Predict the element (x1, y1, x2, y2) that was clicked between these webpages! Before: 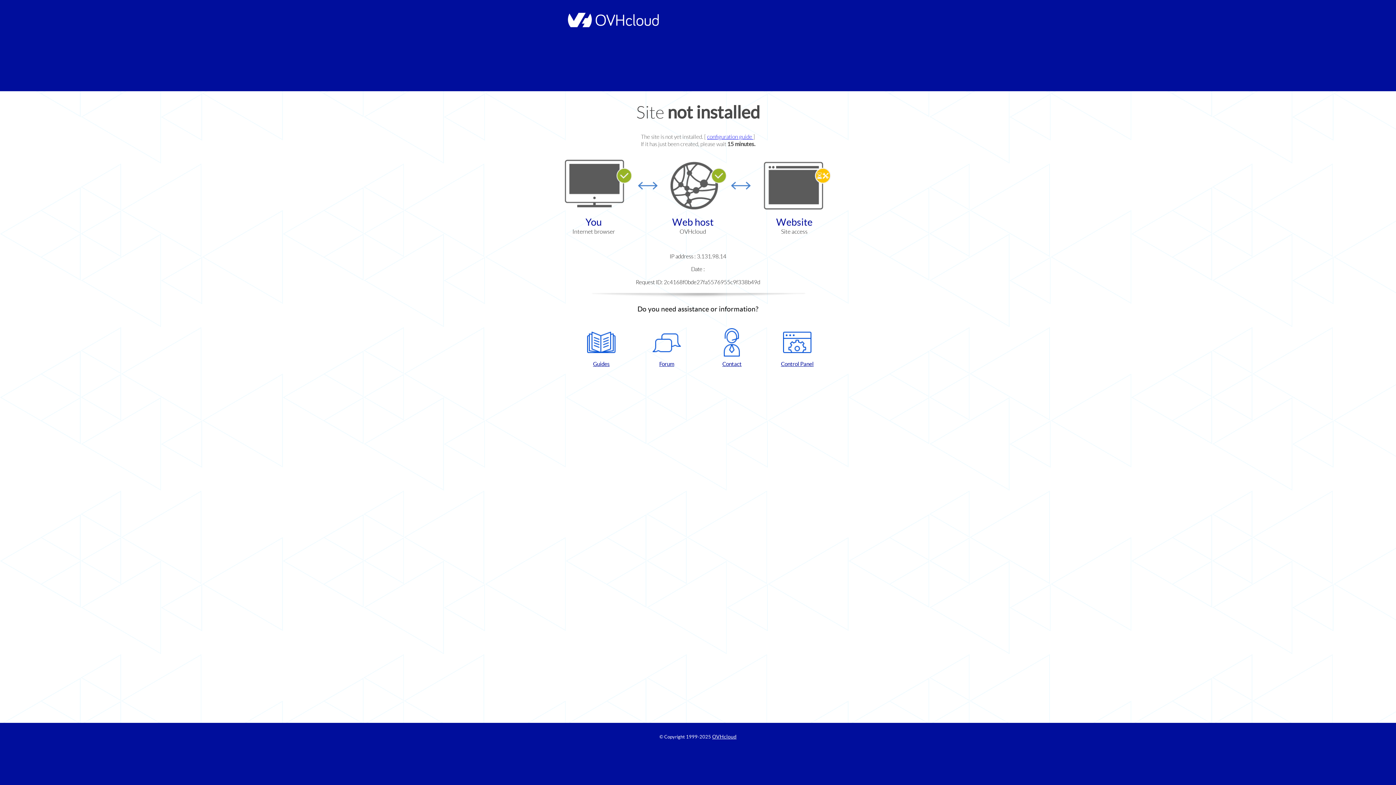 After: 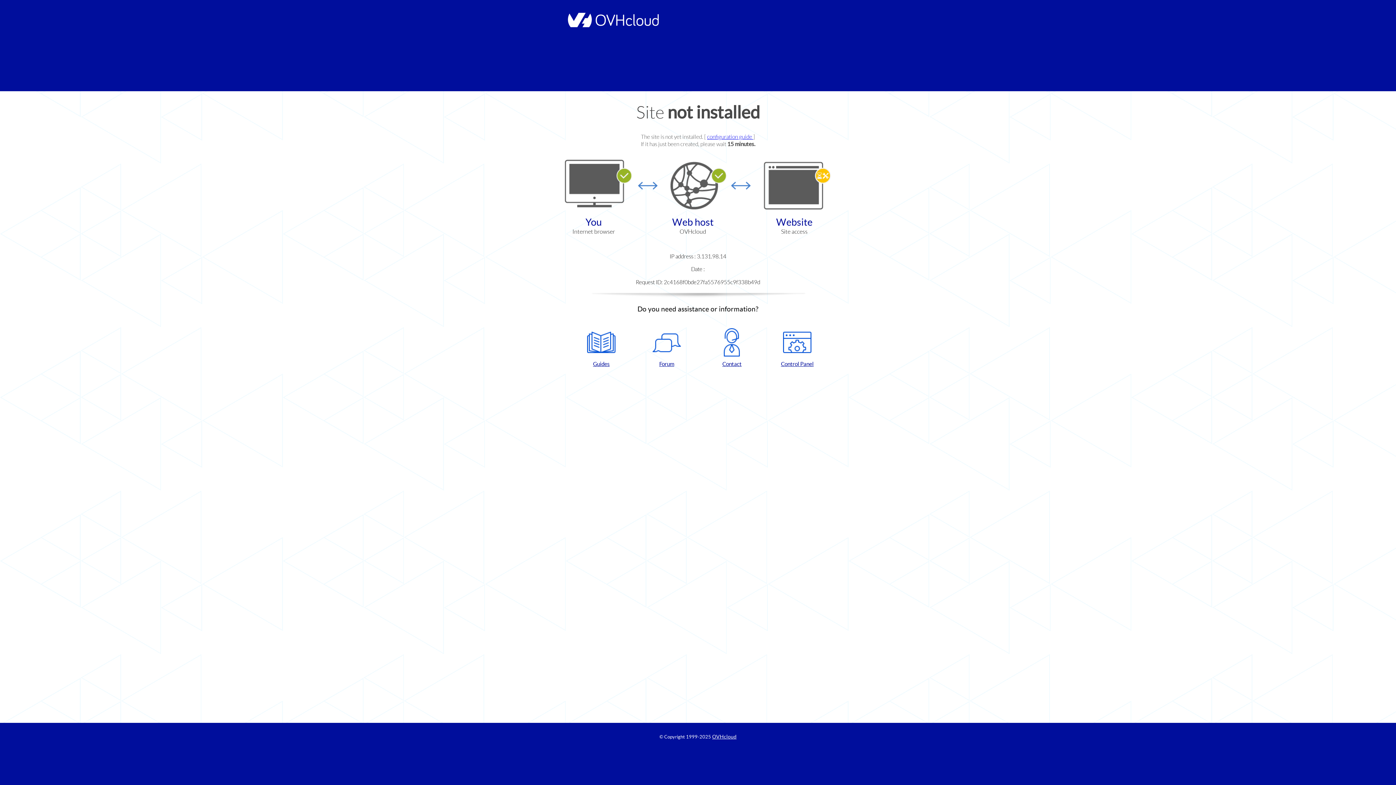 Action: label: Control Panel bbox: (768, 328, 826, 367)